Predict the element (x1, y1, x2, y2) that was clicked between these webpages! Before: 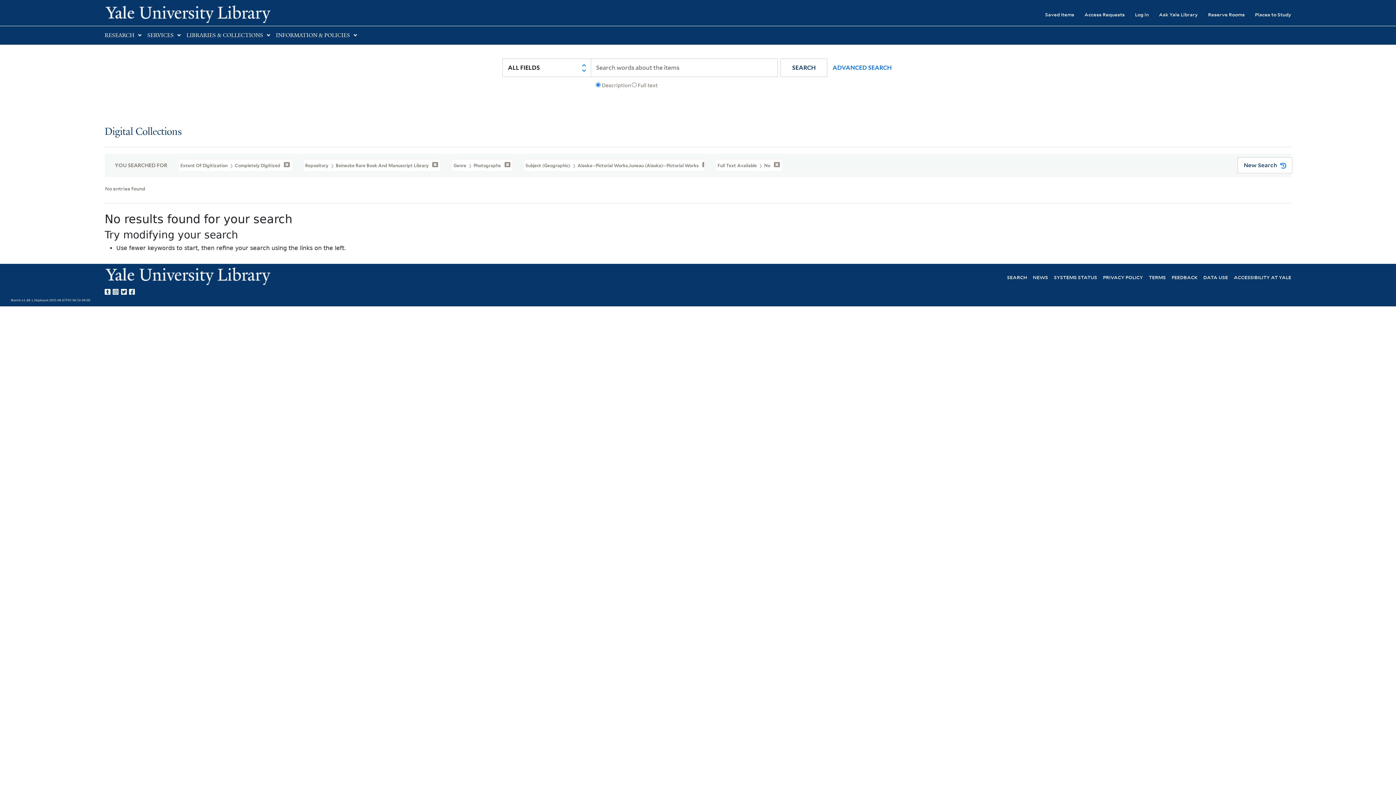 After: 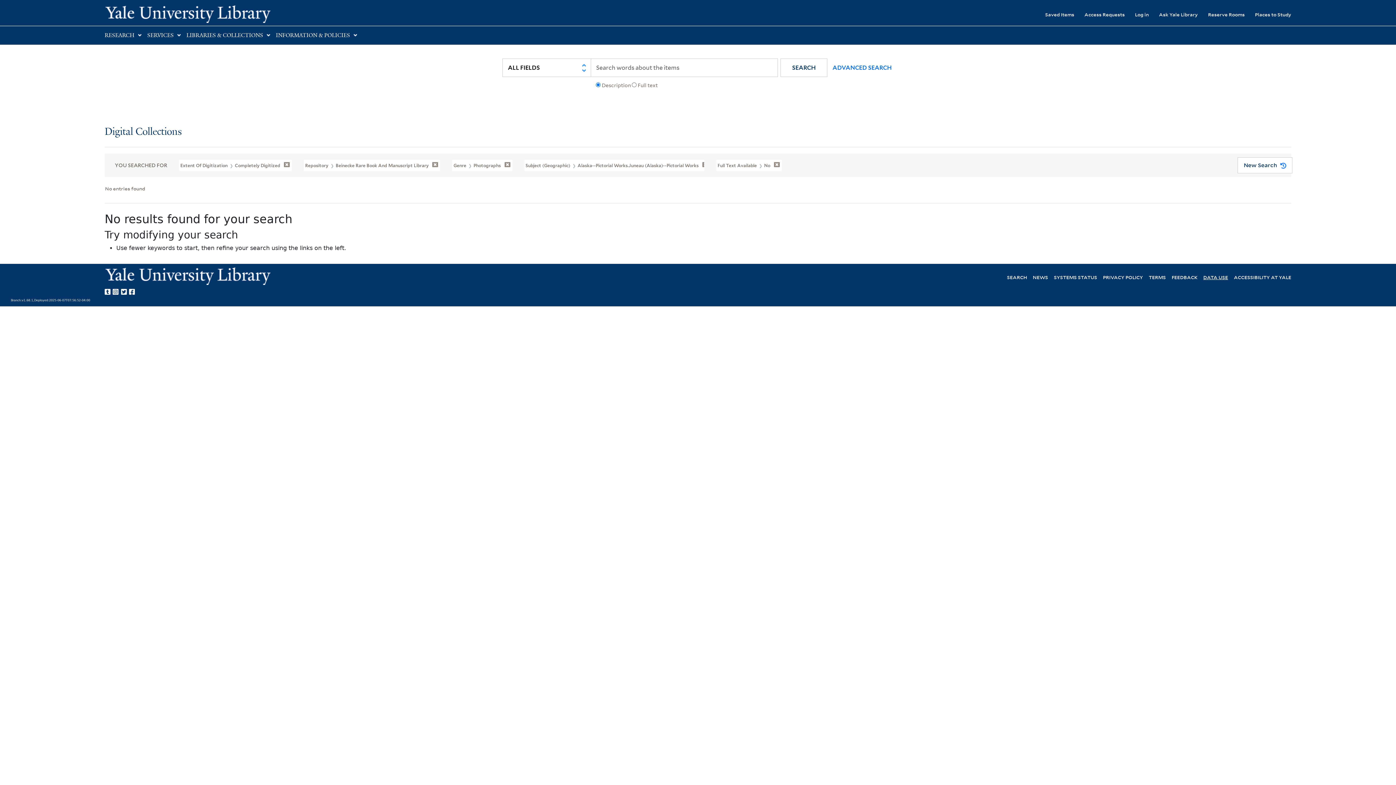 Action: label: DATA USE bbox: (1203, 273, 1228, 280)